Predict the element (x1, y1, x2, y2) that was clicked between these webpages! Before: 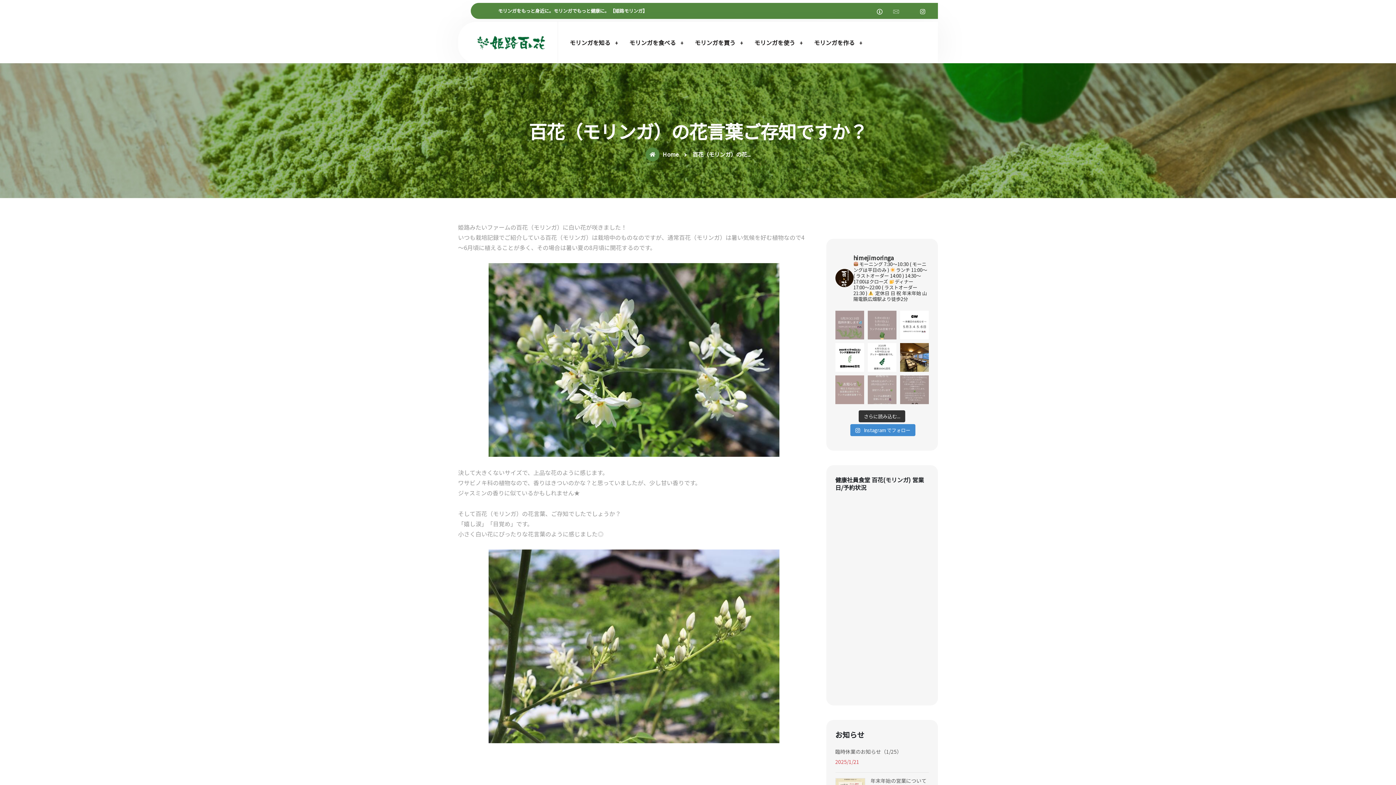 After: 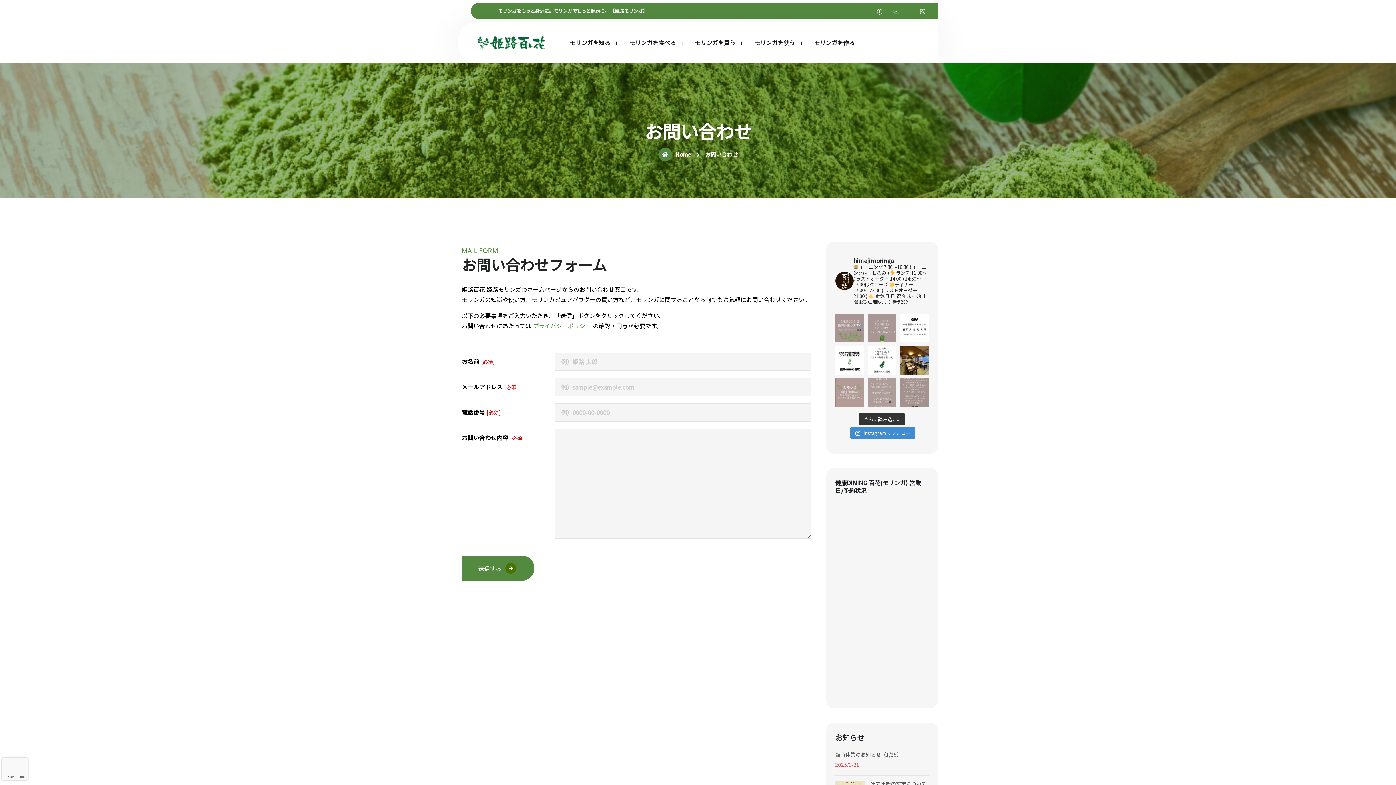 Action: bbox: (893, 6, 899, 16)